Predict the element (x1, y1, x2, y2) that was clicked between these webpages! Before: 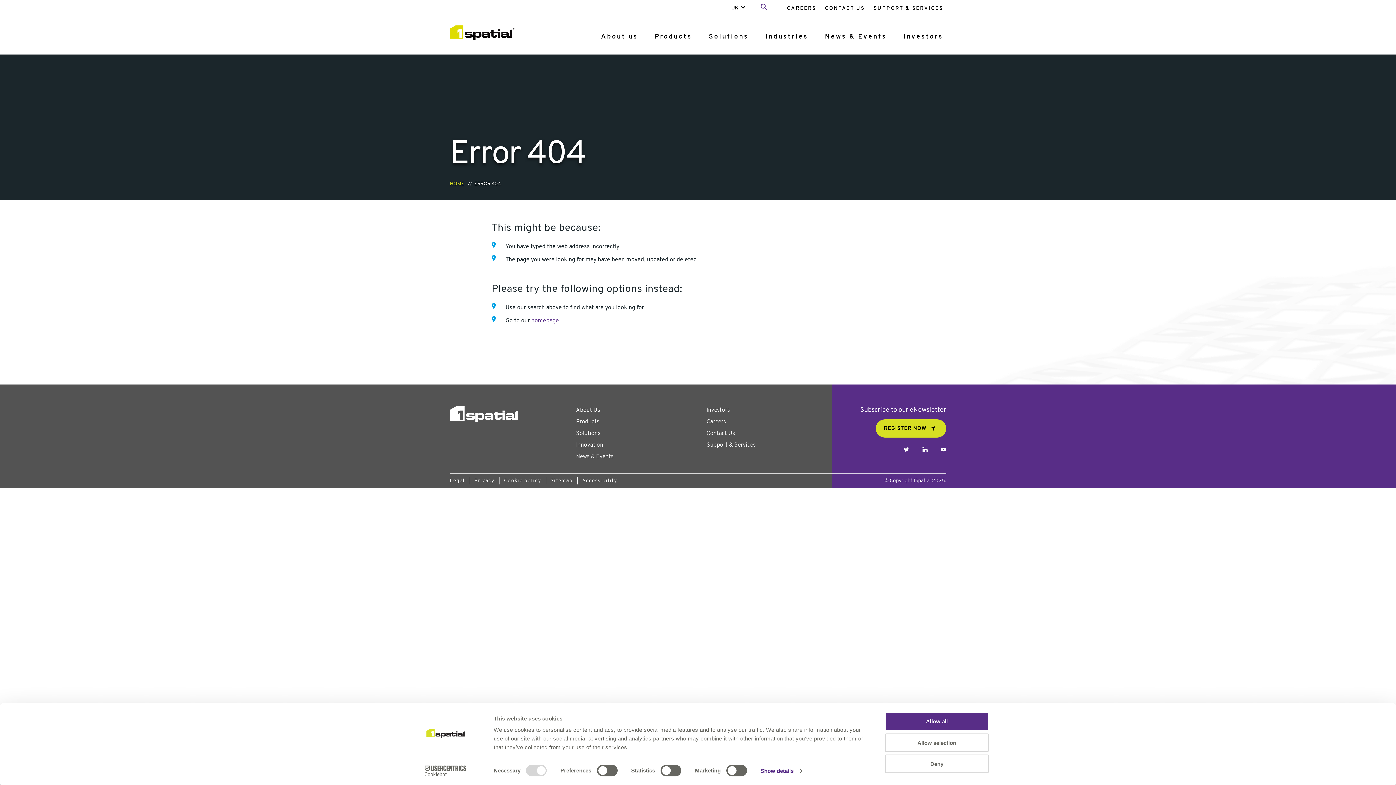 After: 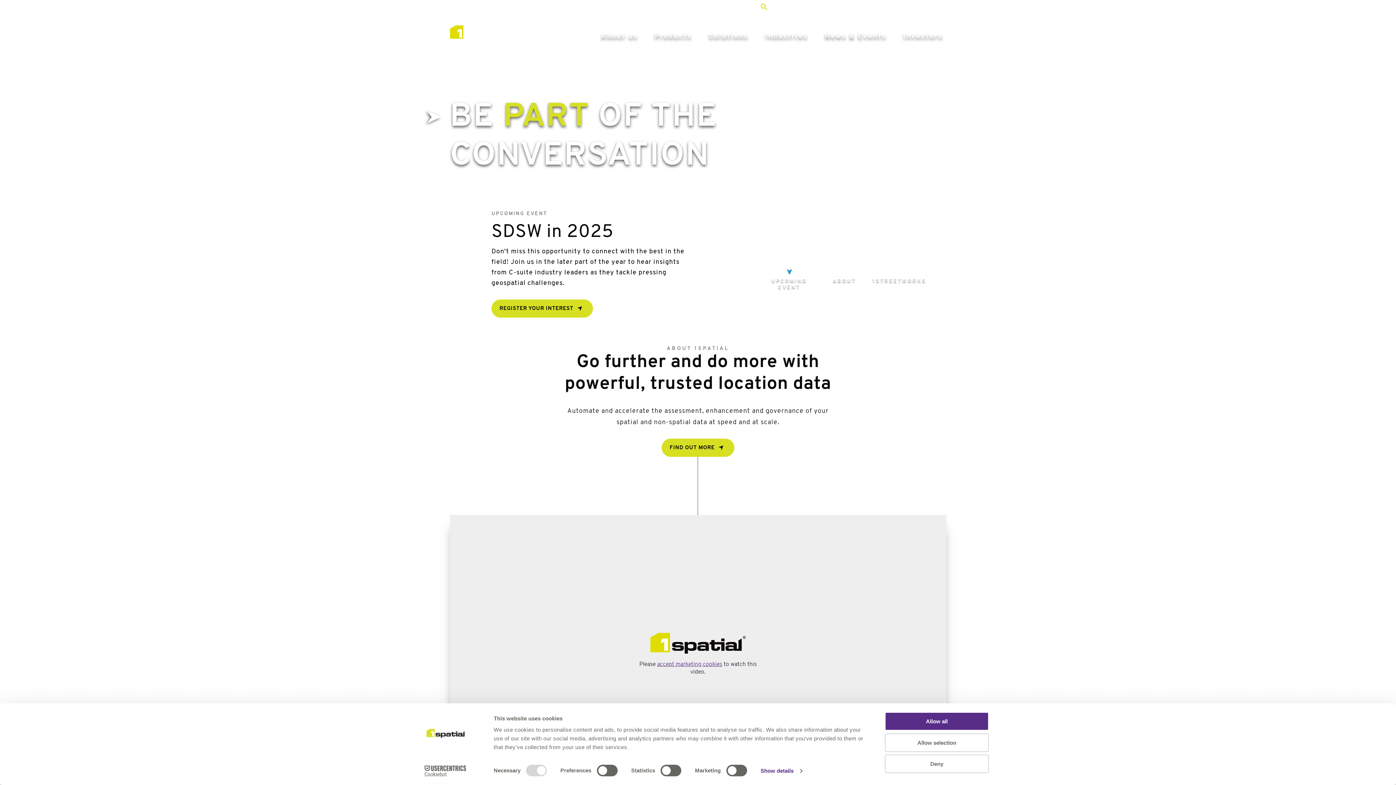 Action: bbox: (450, 406, 517, 422)